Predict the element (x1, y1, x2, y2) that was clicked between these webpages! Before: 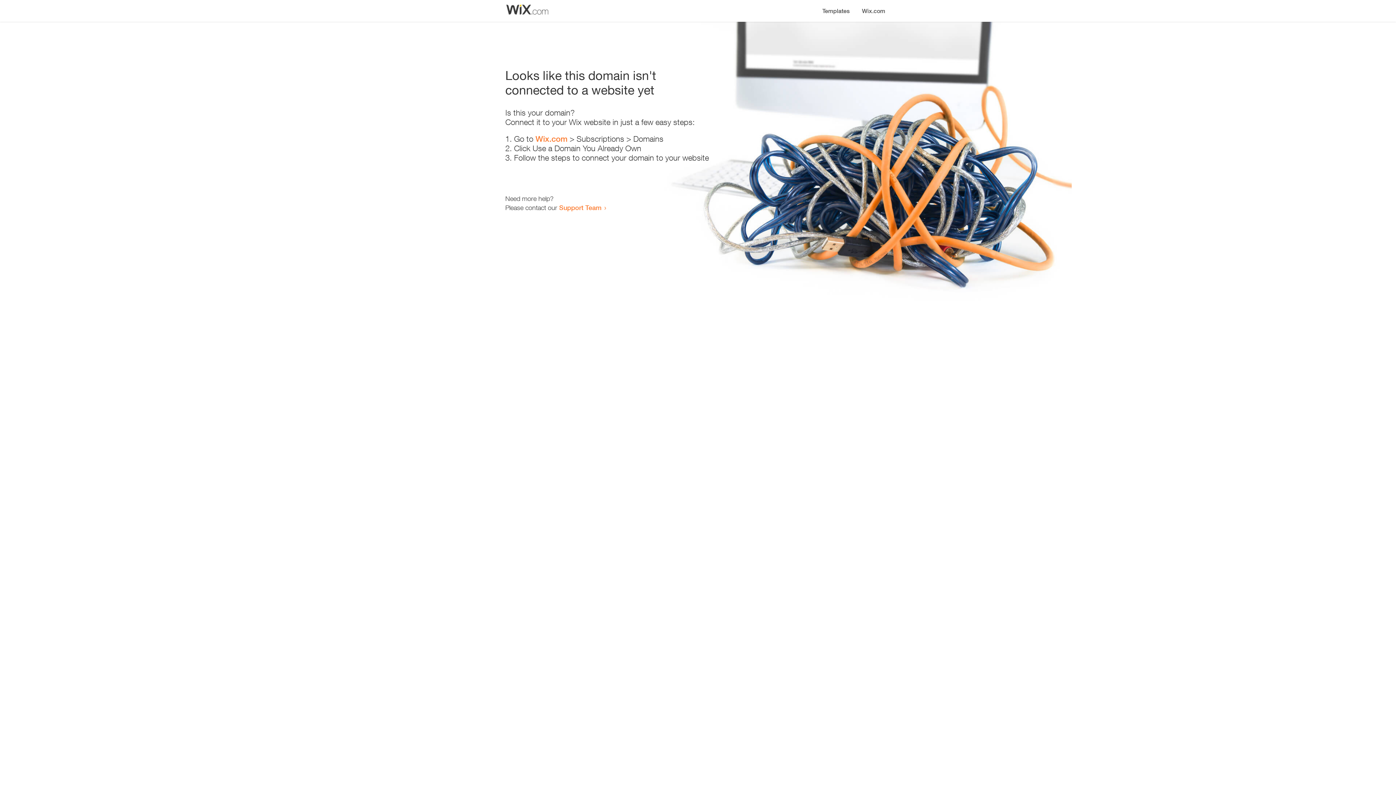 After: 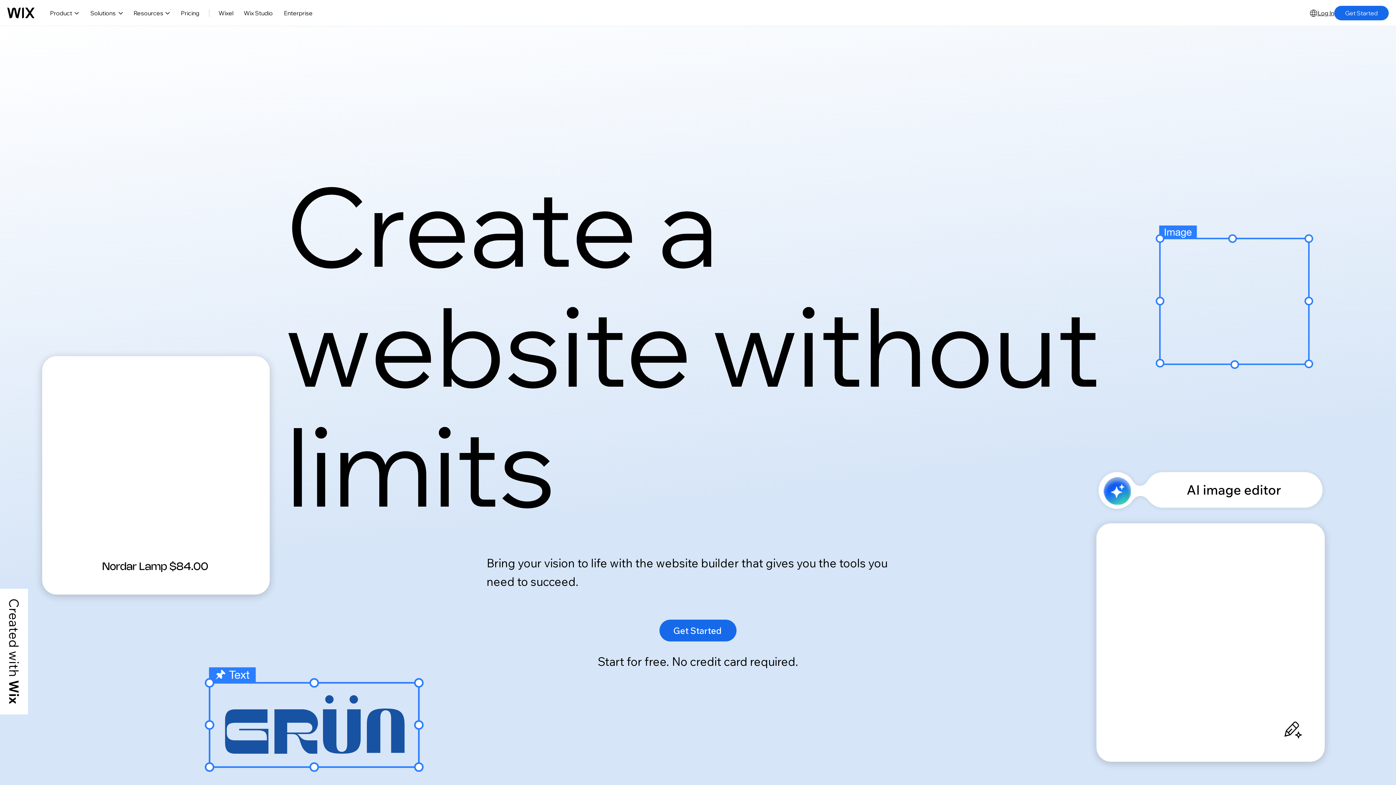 Action: bbox: (535, 134, 567, 143) label: Wix.com